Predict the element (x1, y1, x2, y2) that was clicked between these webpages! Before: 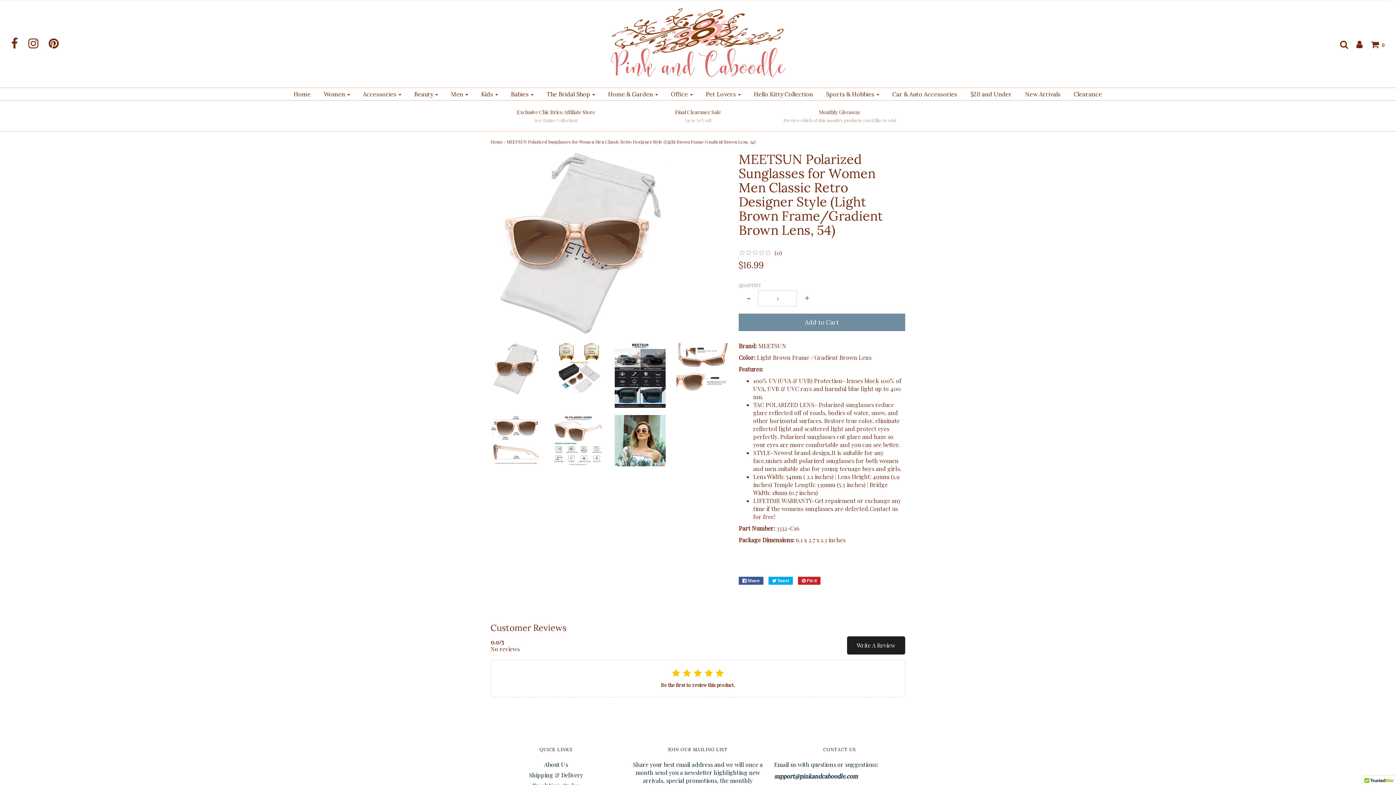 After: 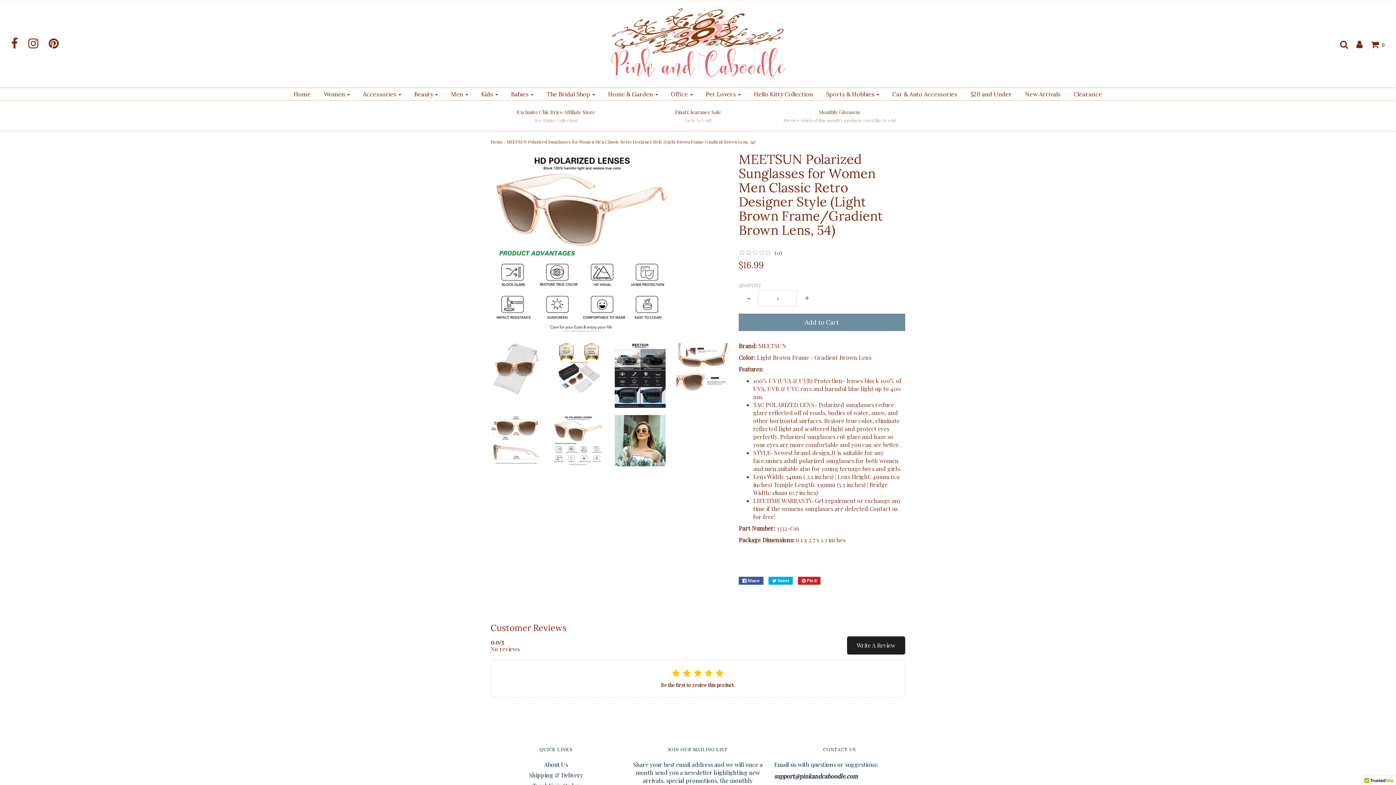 Action: bbox: (552, 436, 603, 443)